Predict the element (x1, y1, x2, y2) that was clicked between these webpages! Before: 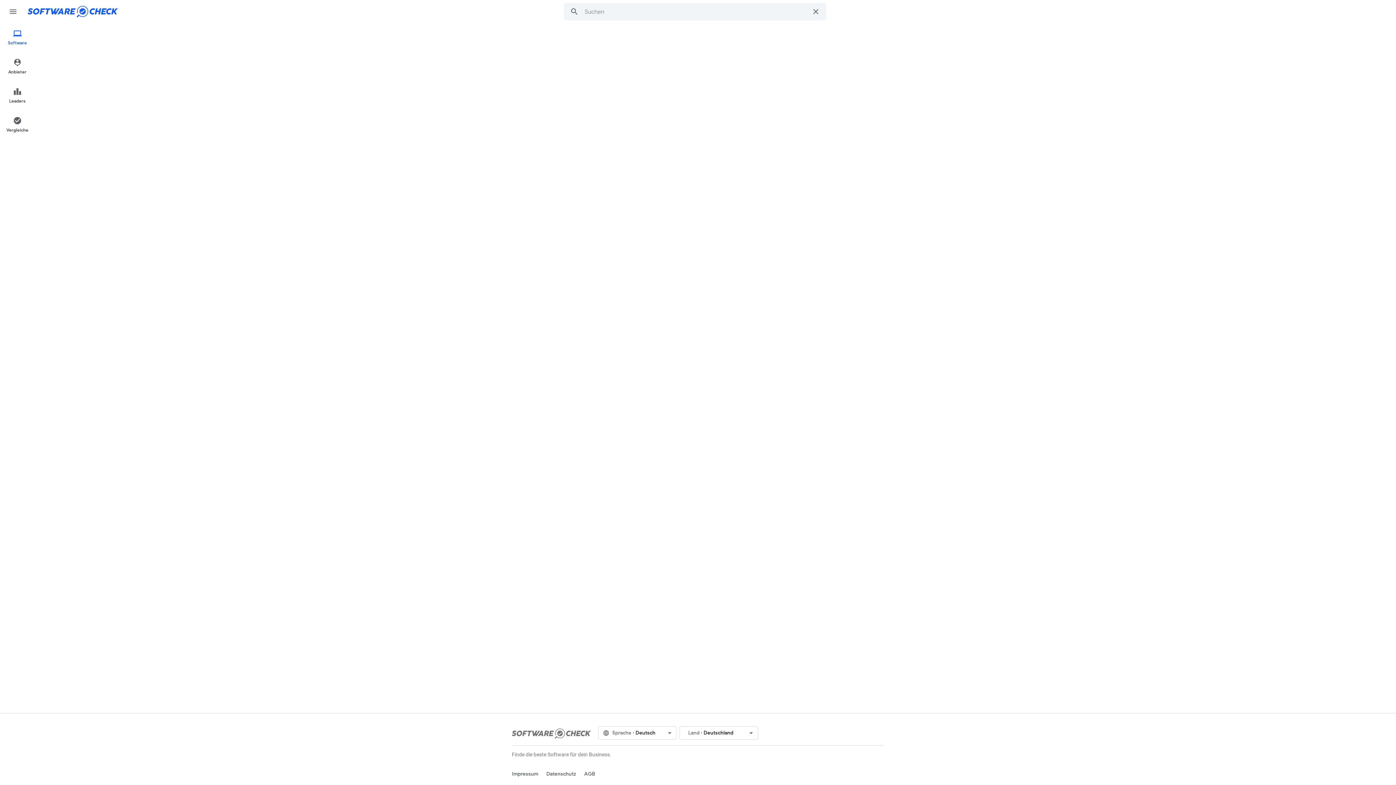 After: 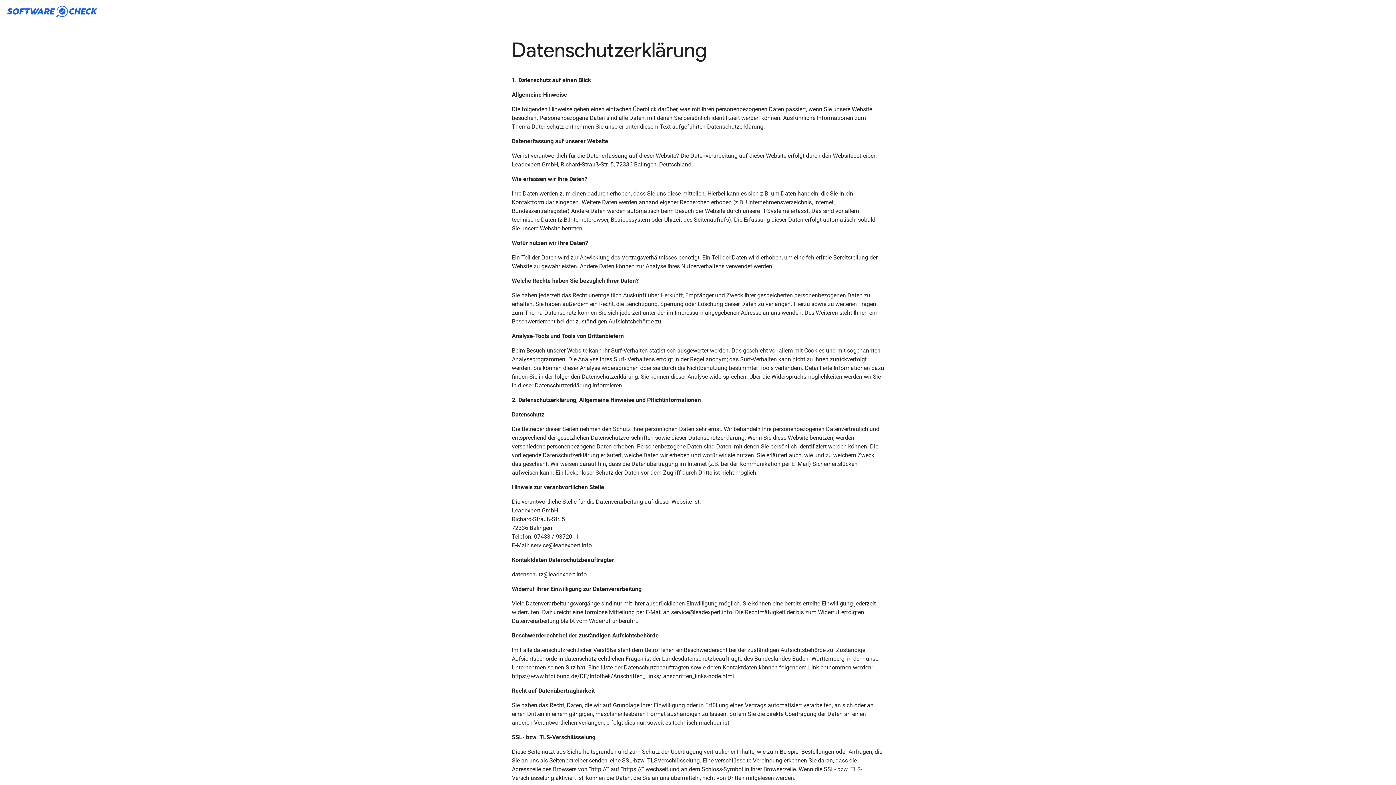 Action: bbox: (545, 769, 577, 779) label: Datenschutz